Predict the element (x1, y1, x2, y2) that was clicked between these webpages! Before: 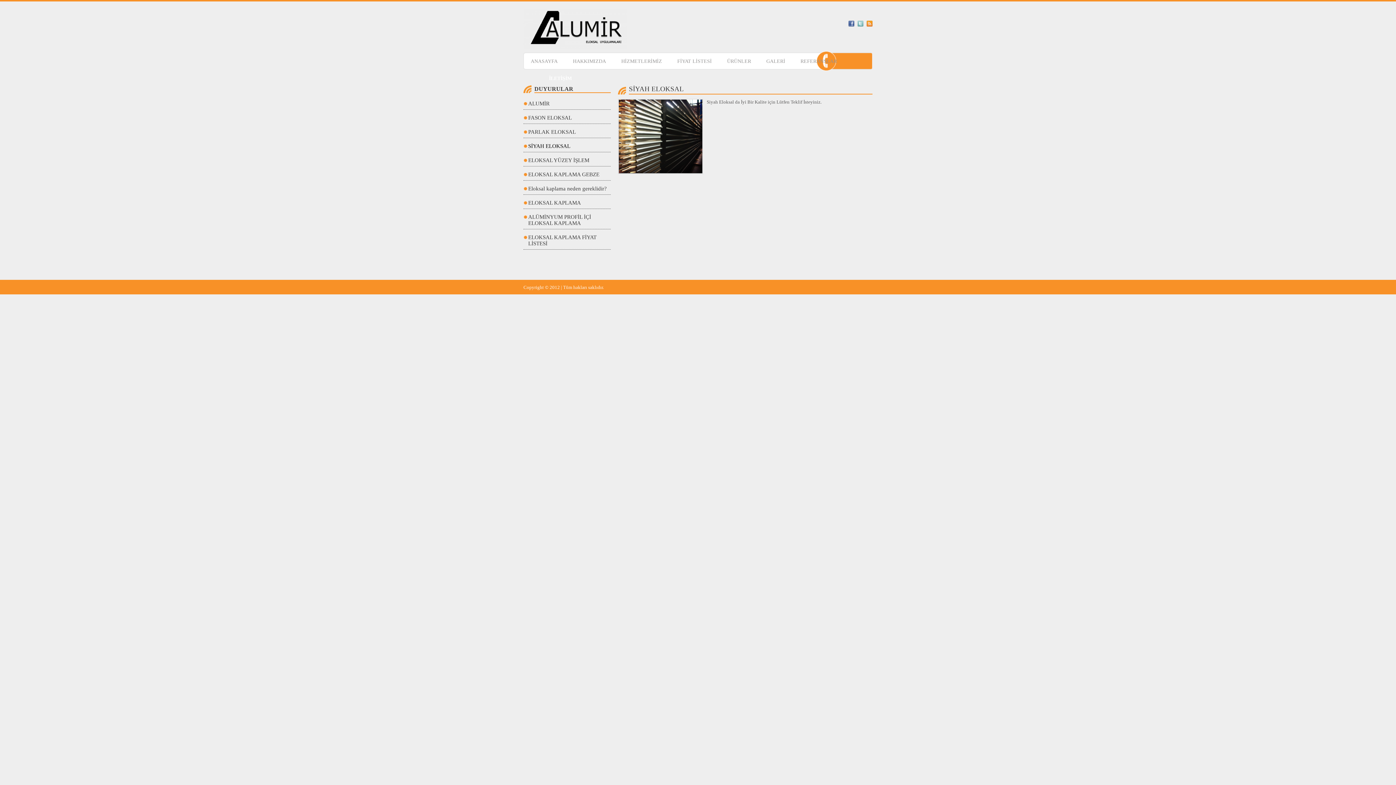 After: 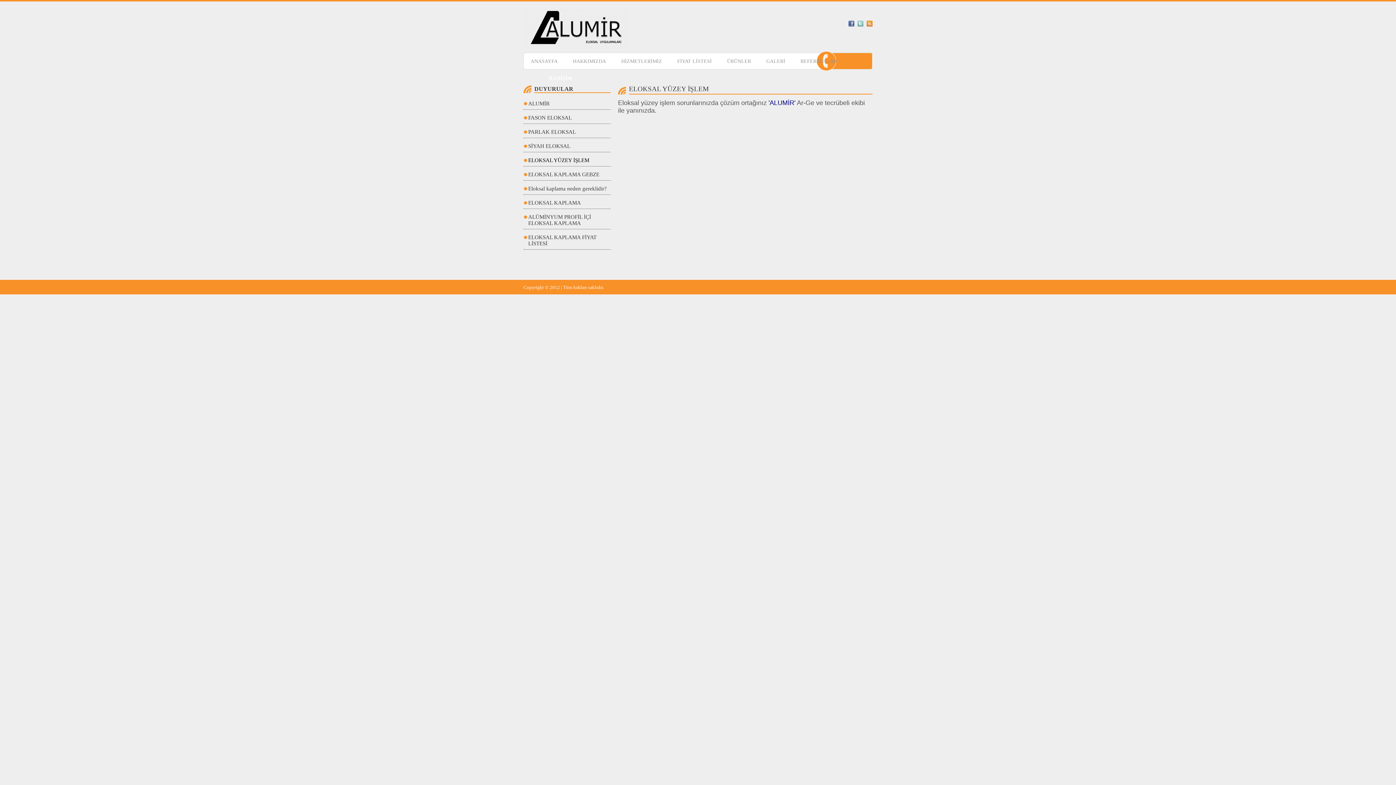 Action: bbox: (523, 157, 610, 166) label: ELOKSAL YÜZEY İŞLEM